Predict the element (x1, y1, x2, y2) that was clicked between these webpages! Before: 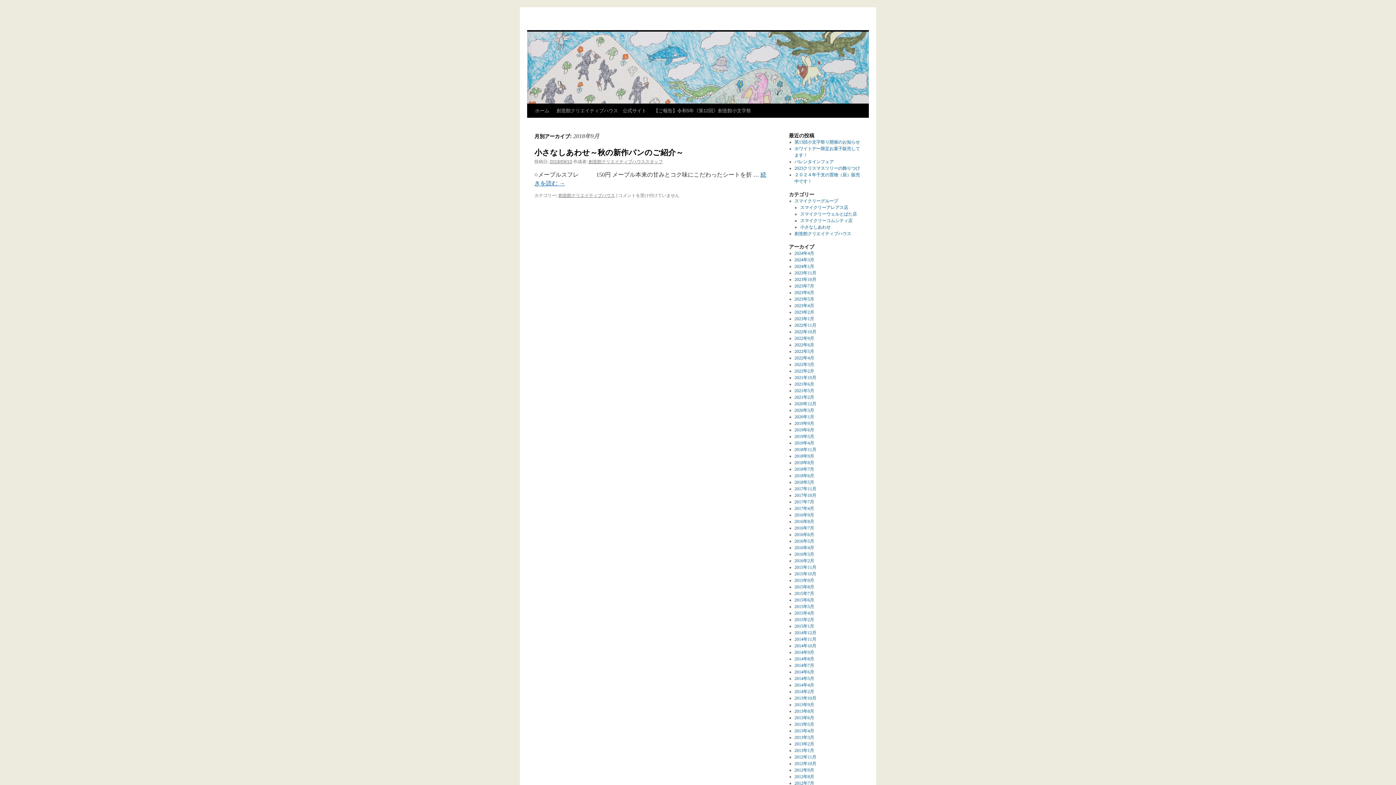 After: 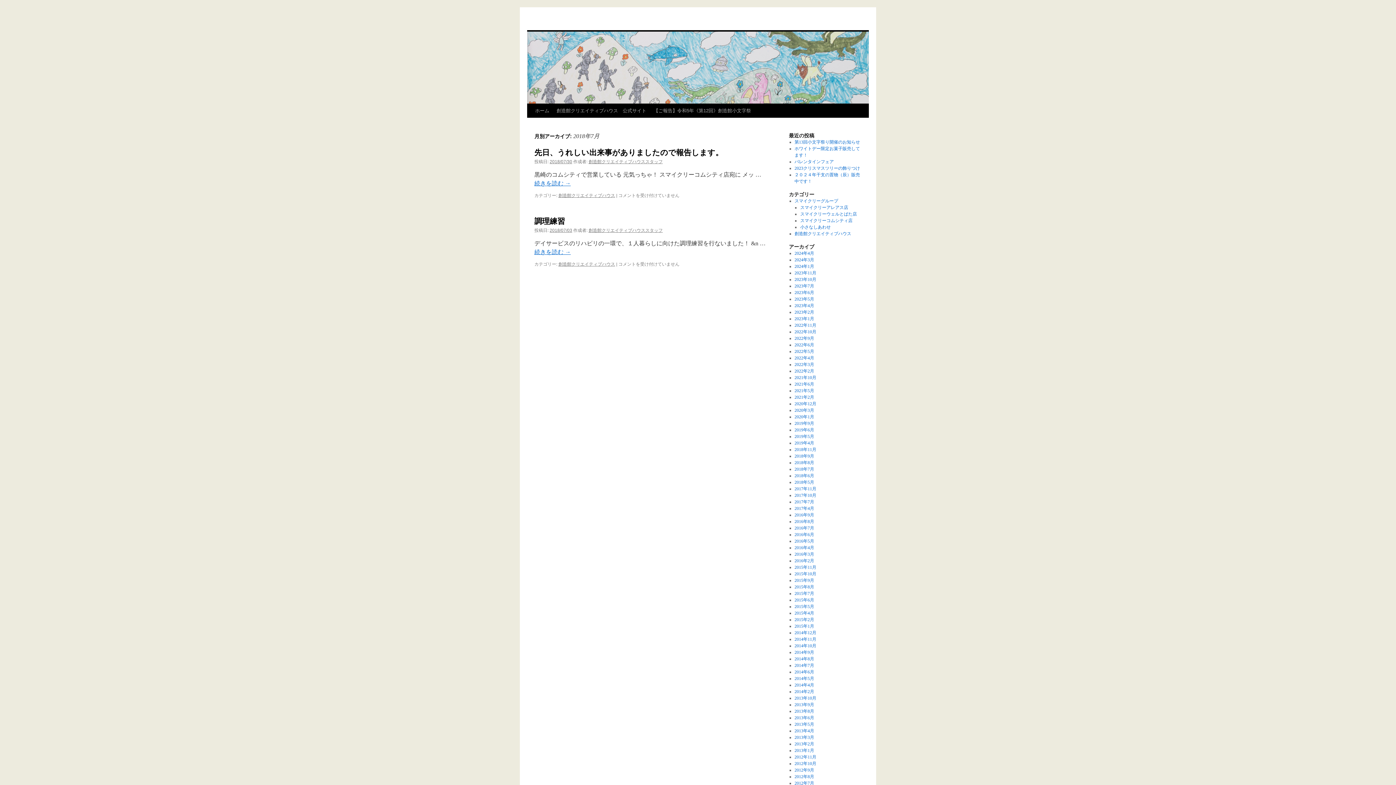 Action: bbox: (794, 466, 814, 472) label: 2018年7月